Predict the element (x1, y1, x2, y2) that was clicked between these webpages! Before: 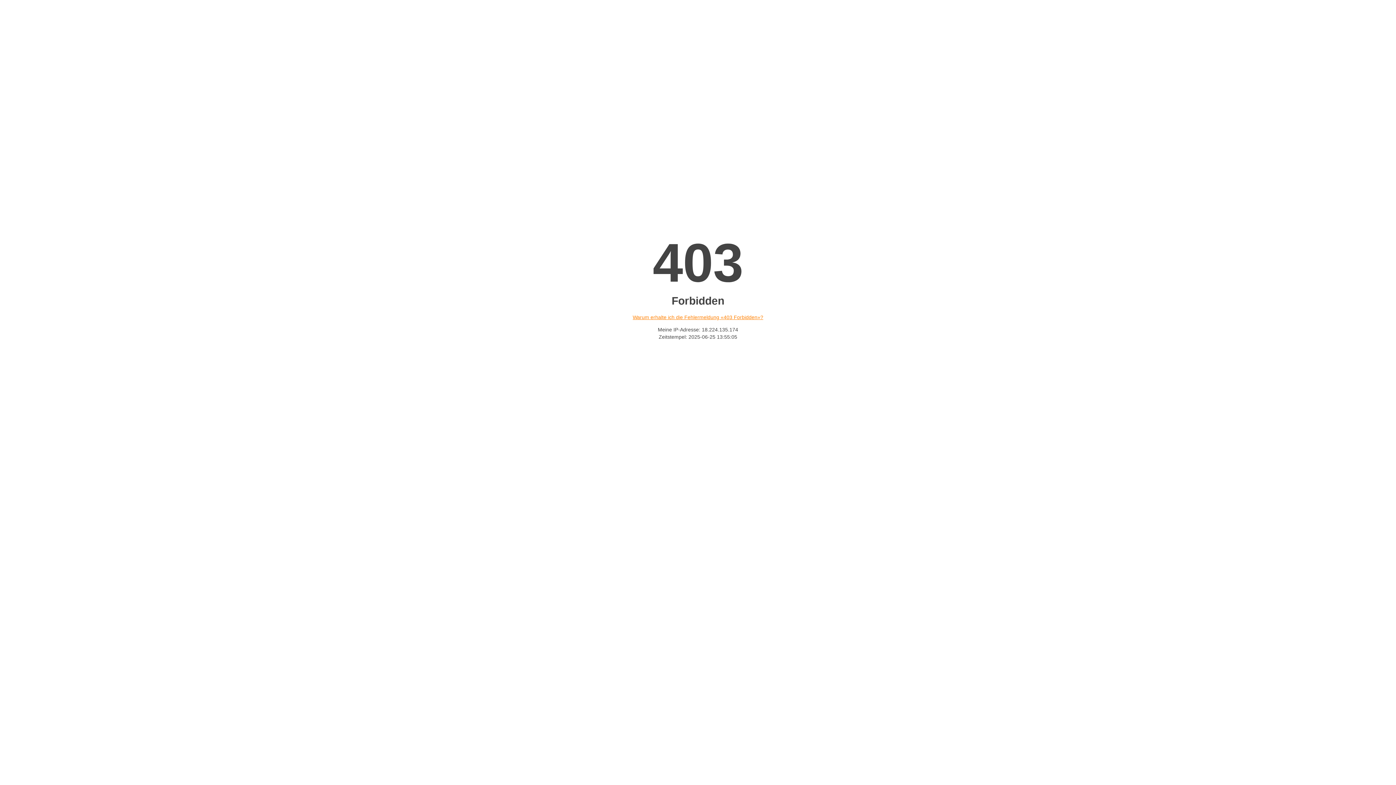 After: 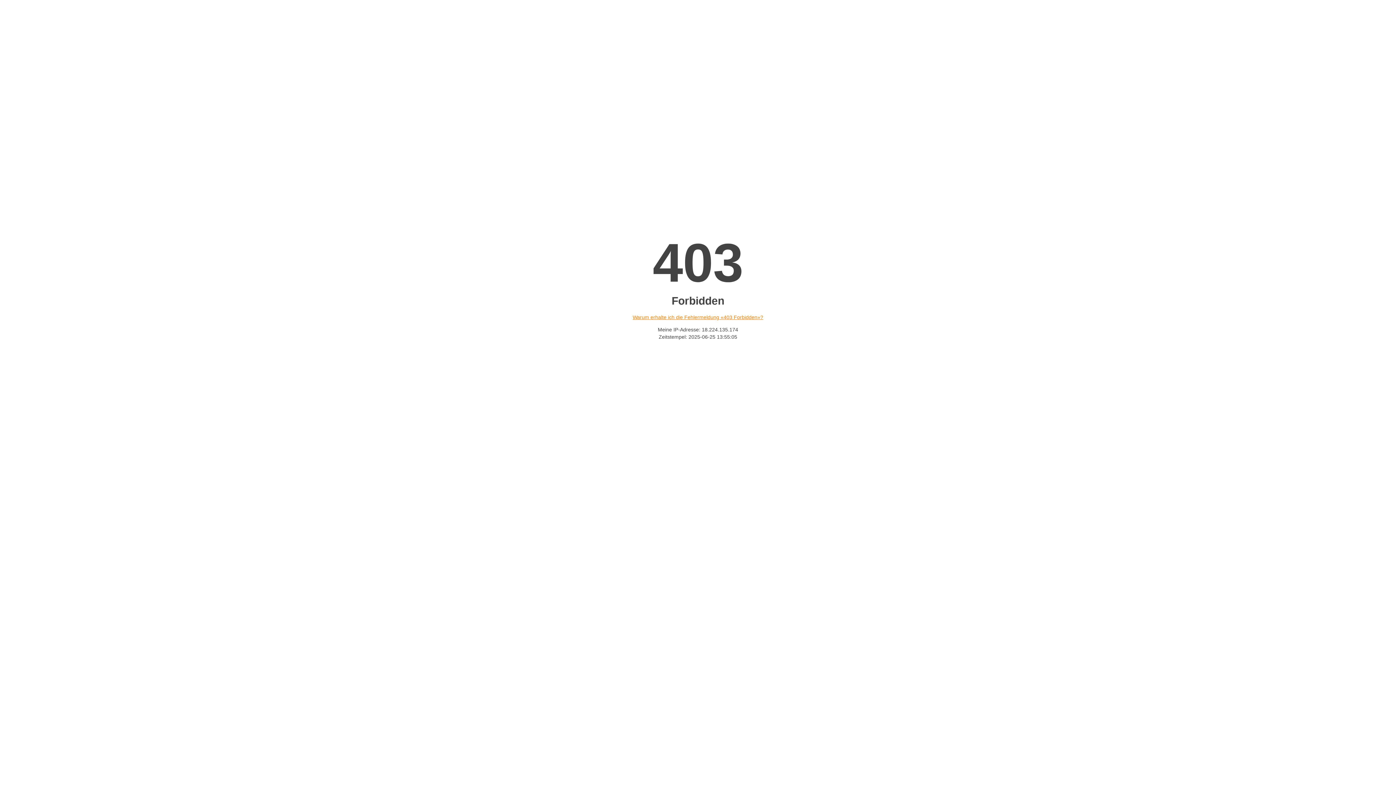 Action: label: Warum erhalte ich die Fehlermeldung «403 Forbidden»? bbox: (632, 314, 763, 320)